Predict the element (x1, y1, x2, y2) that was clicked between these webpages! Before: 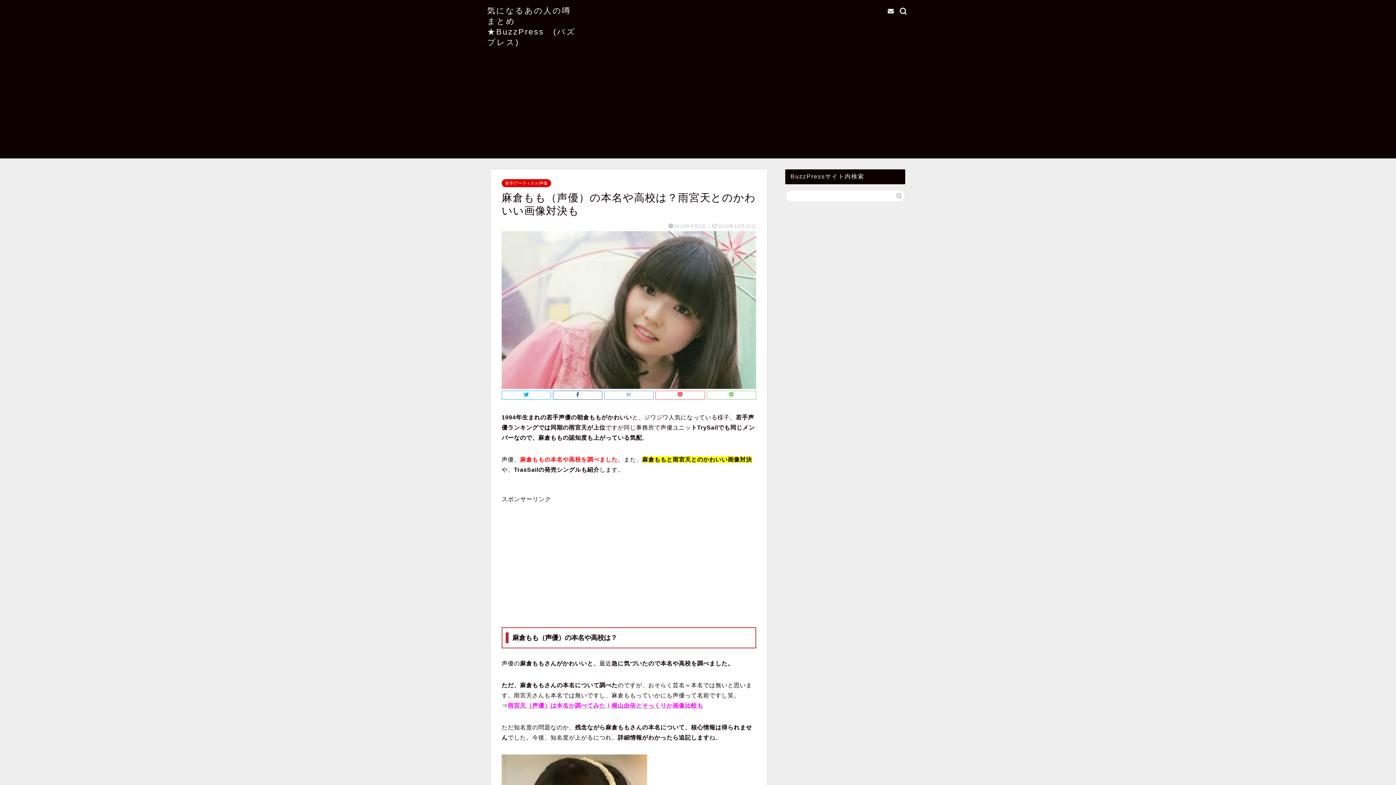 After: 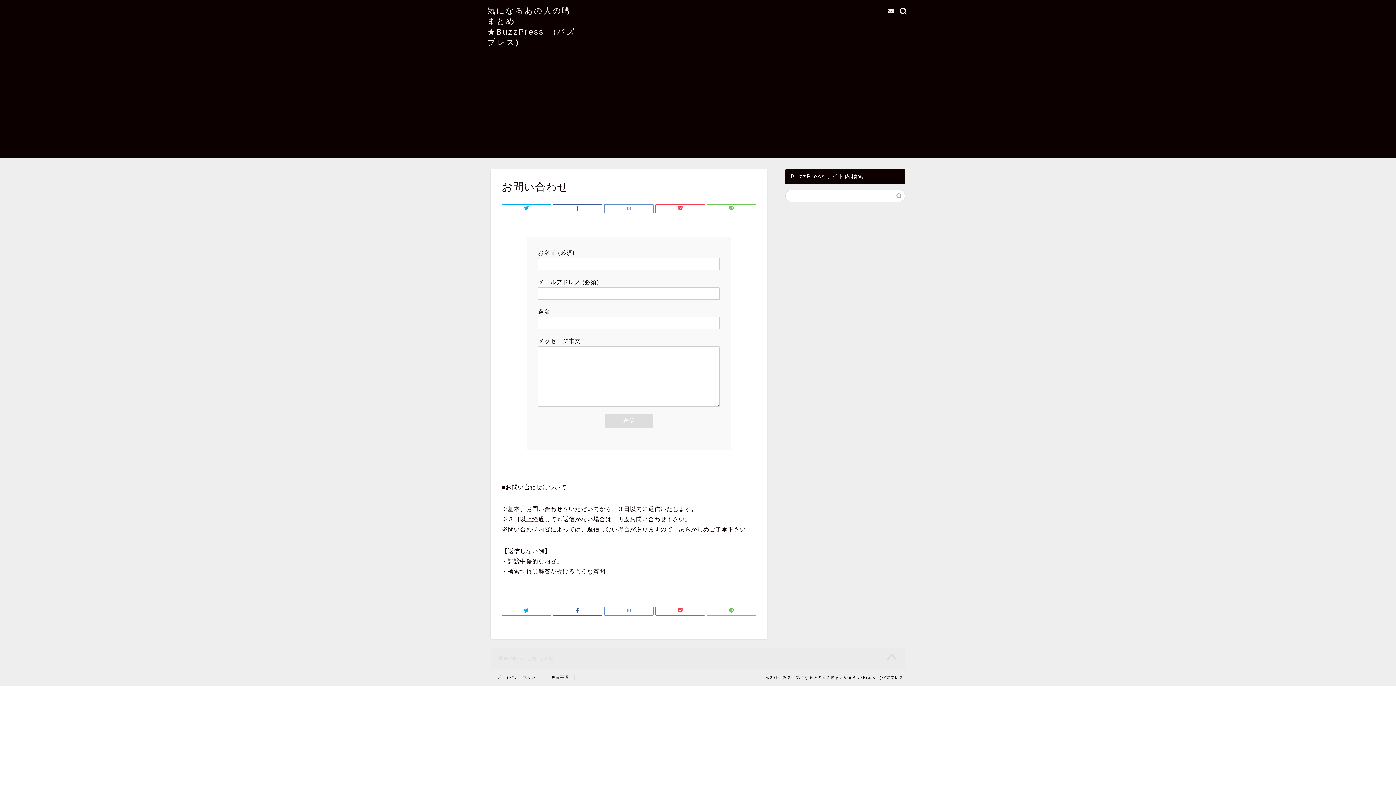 Action: bbox: (830, 8, 869, 14) label: お問い合わせ